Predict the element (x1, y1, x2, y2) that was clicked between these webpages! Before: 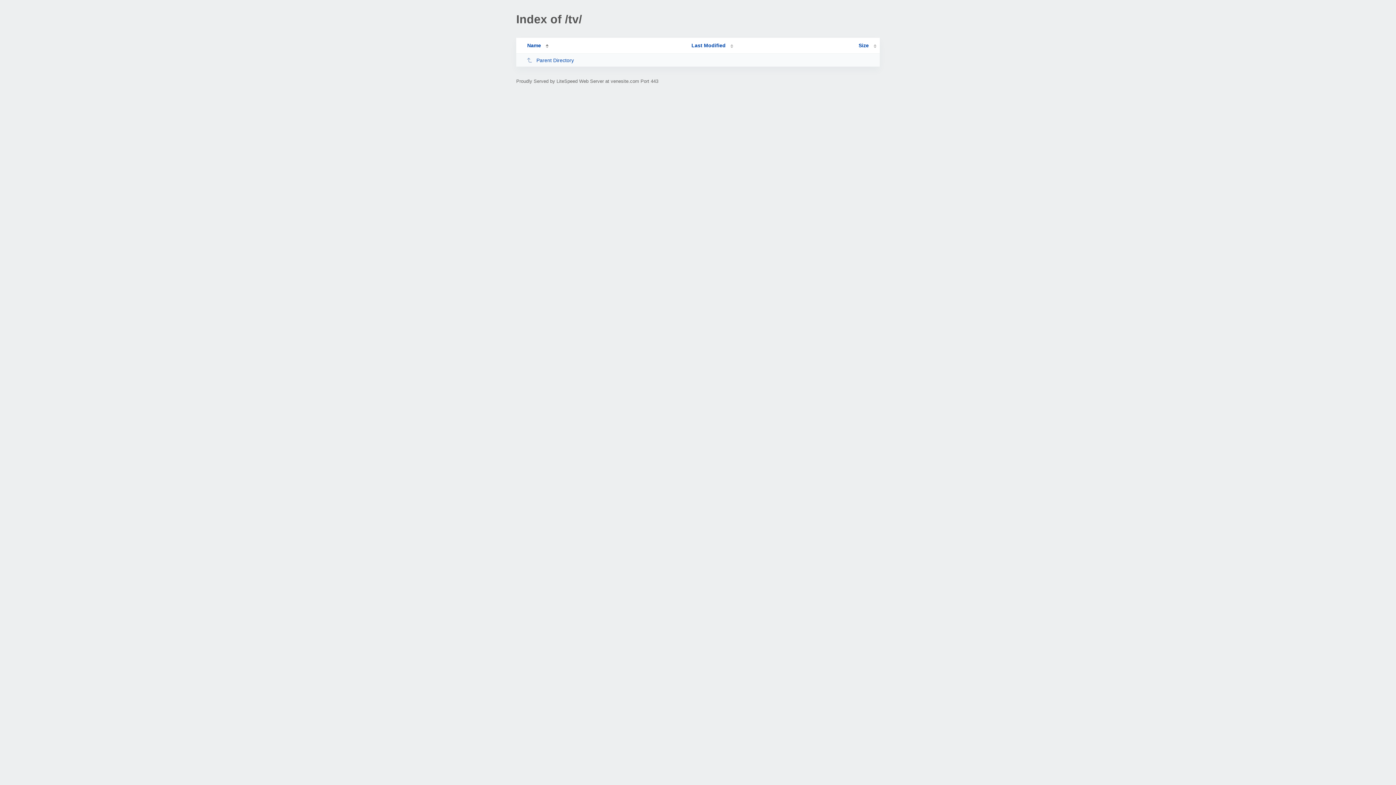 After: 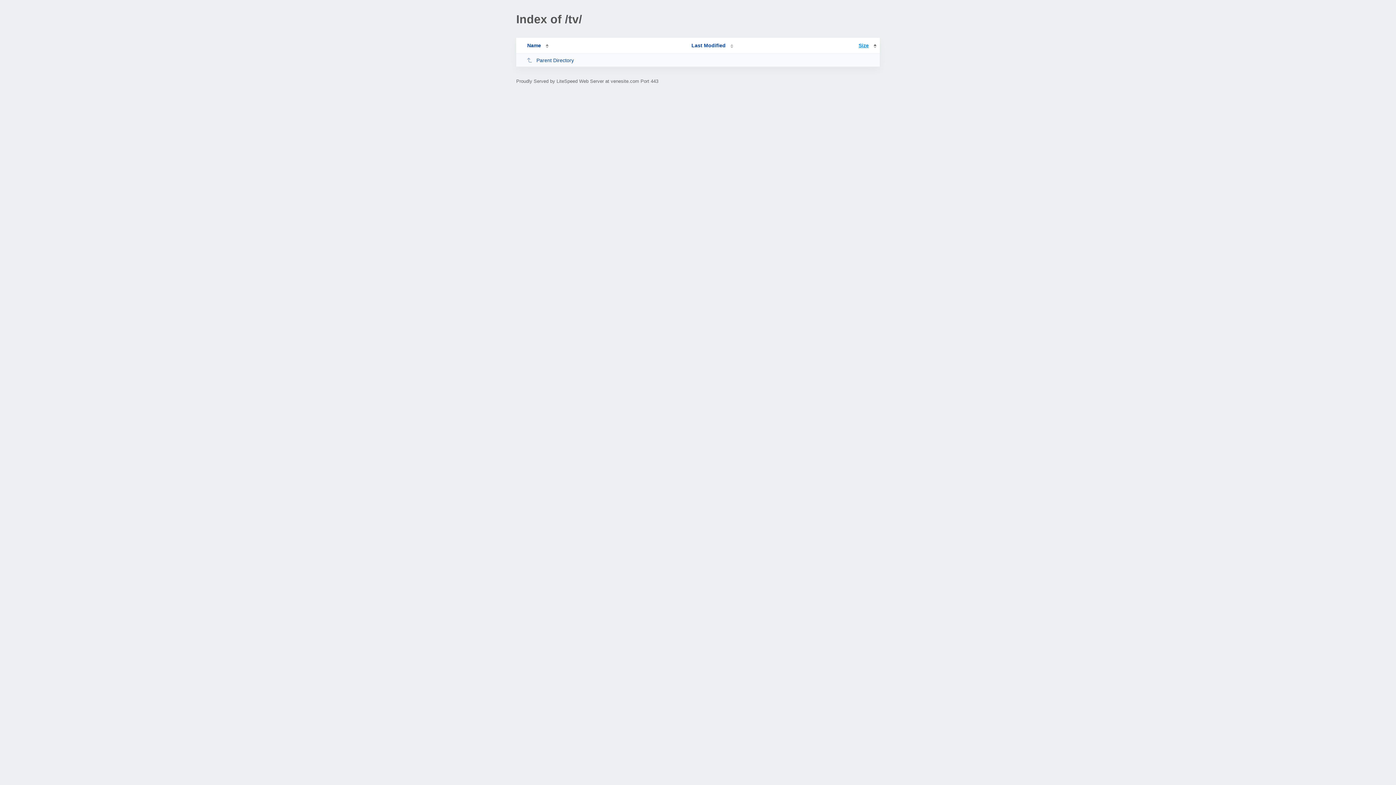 Action: bbox: (858, 42, 876, 48) label: Size